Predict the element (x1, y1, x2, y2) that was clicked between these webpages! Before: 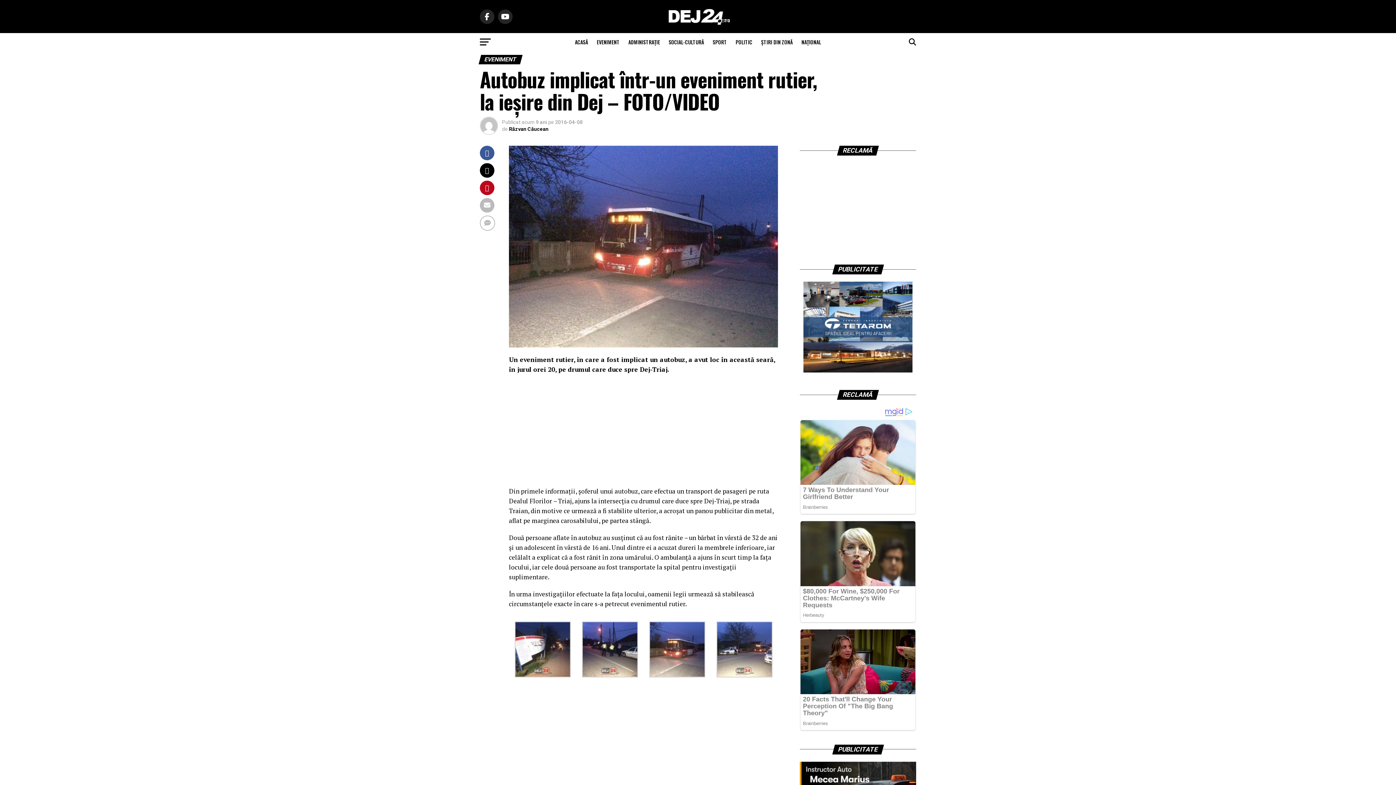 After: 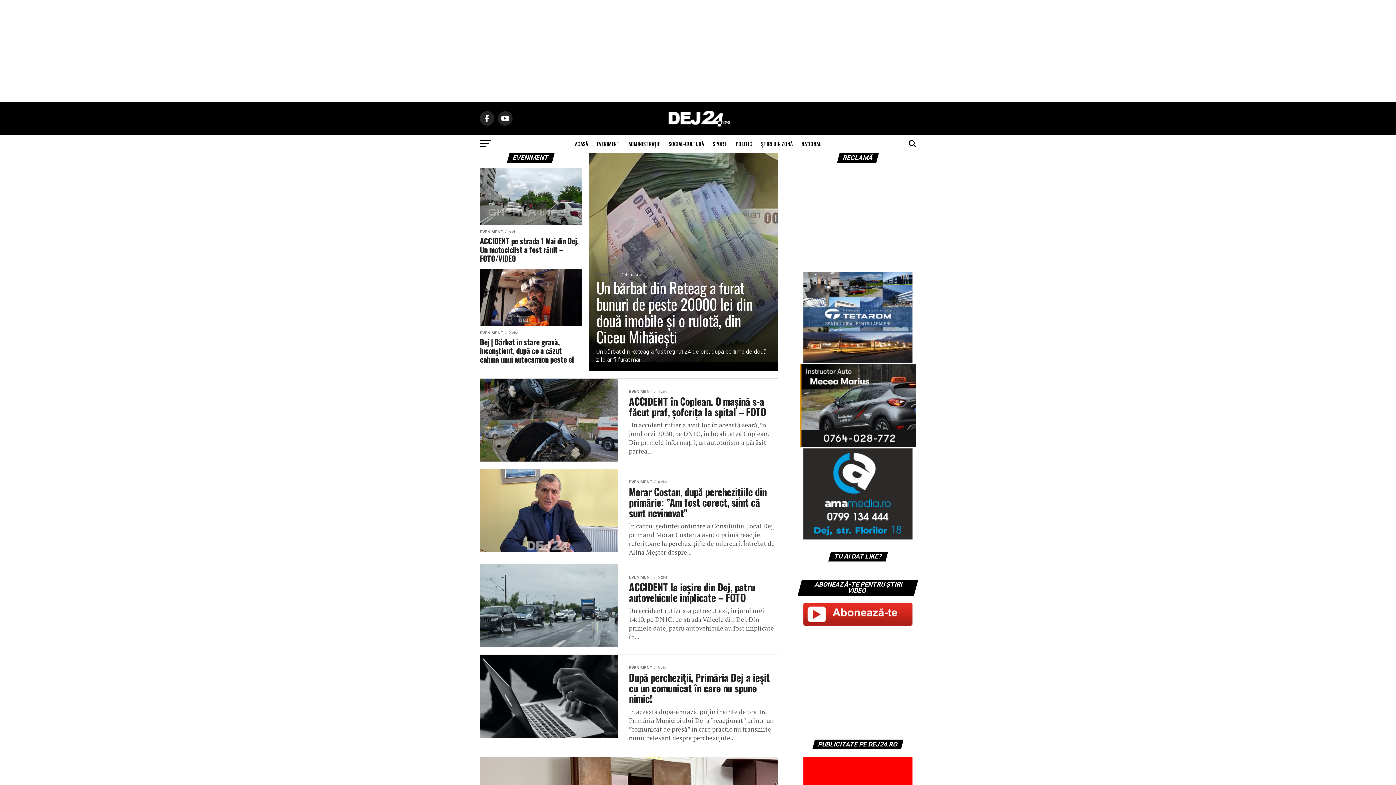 Action: bbox: (592, 33, 624, 51) label: EVENIMENT